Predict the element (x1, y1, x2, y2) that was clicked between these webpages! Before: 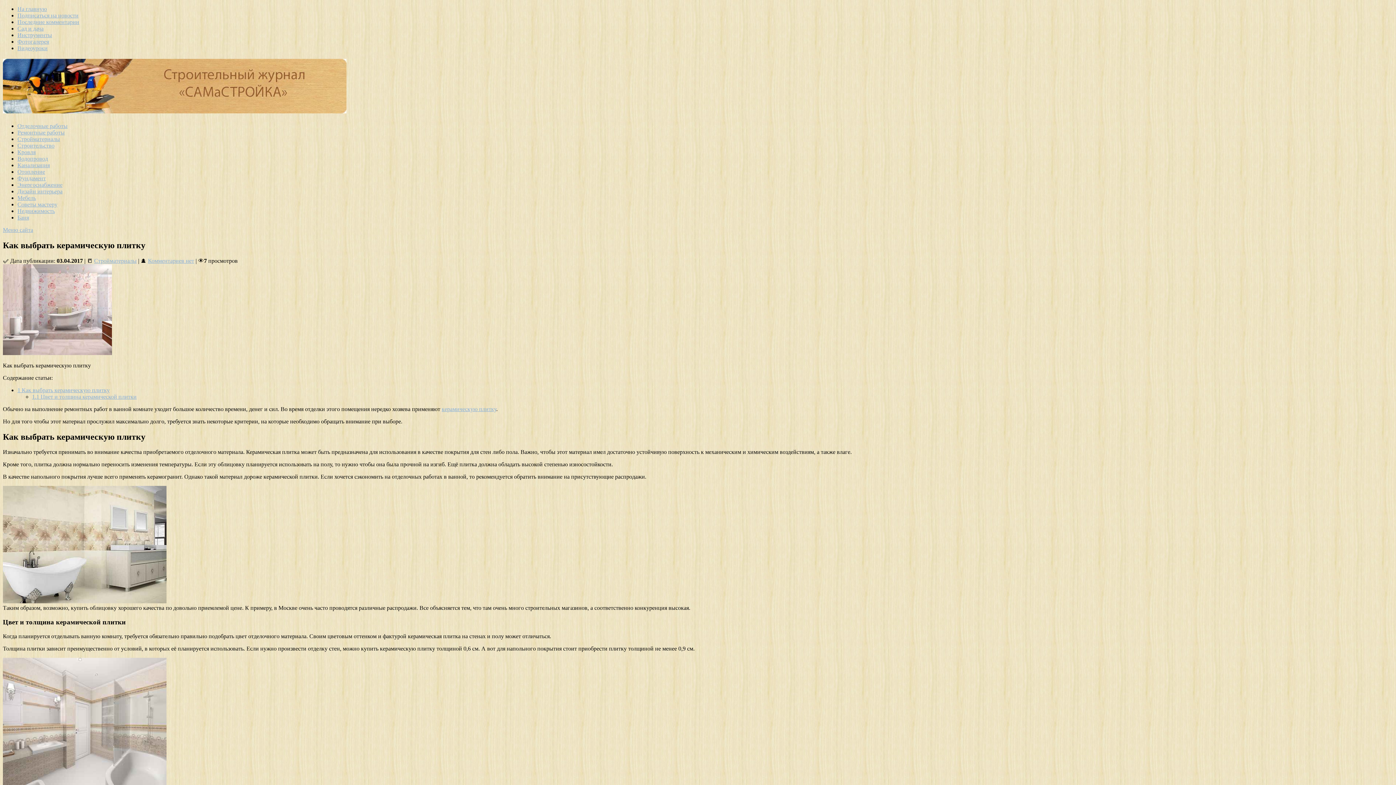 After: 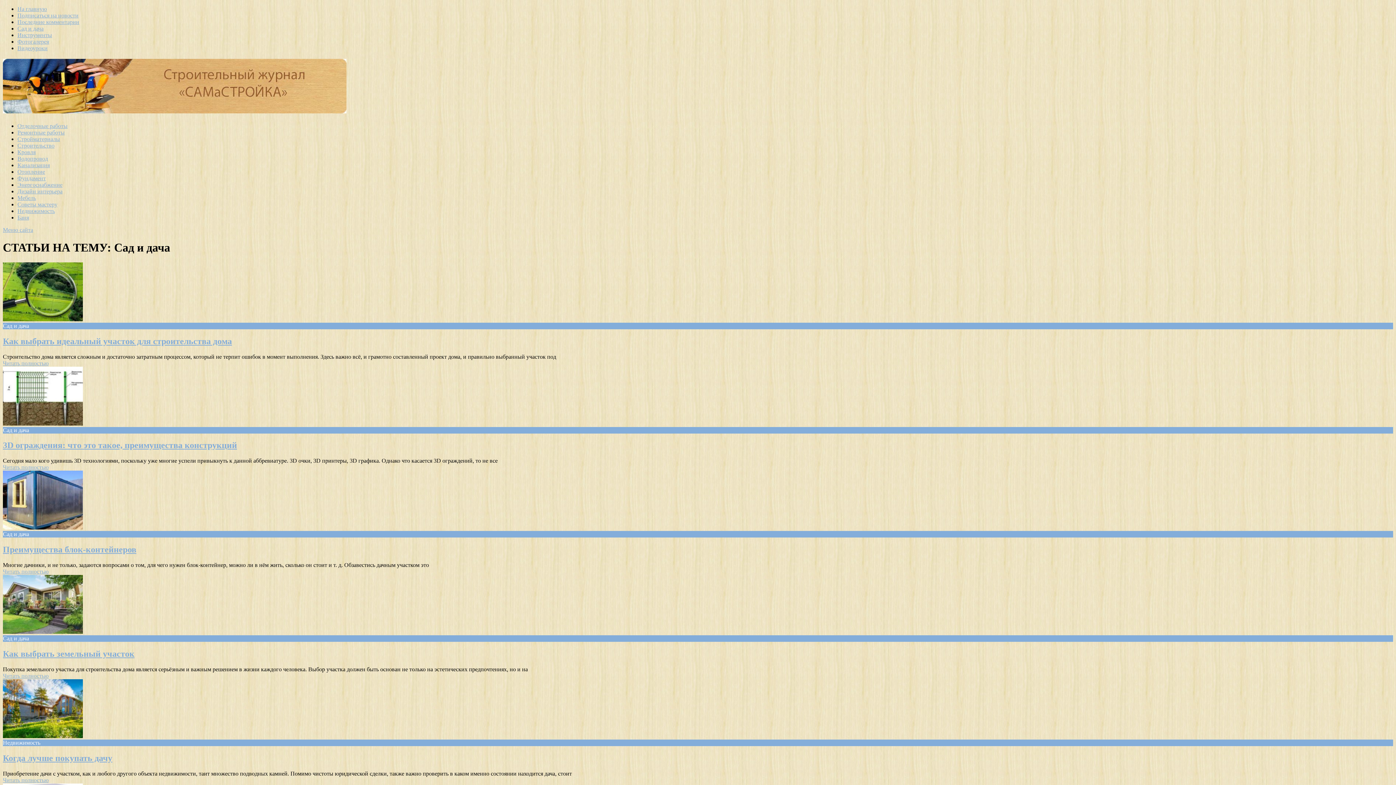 Action: label: Сад и дача bbox: (17, 25, 43, 31)